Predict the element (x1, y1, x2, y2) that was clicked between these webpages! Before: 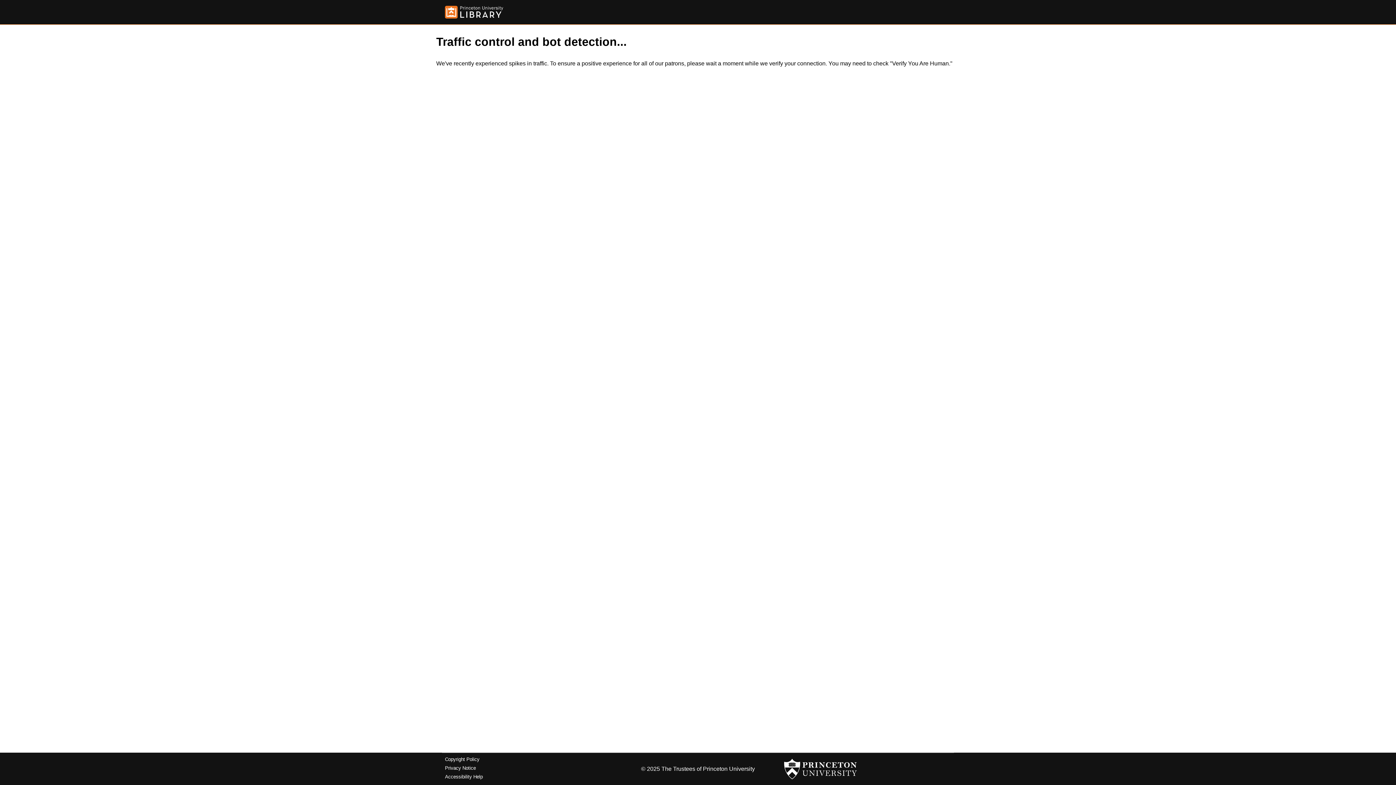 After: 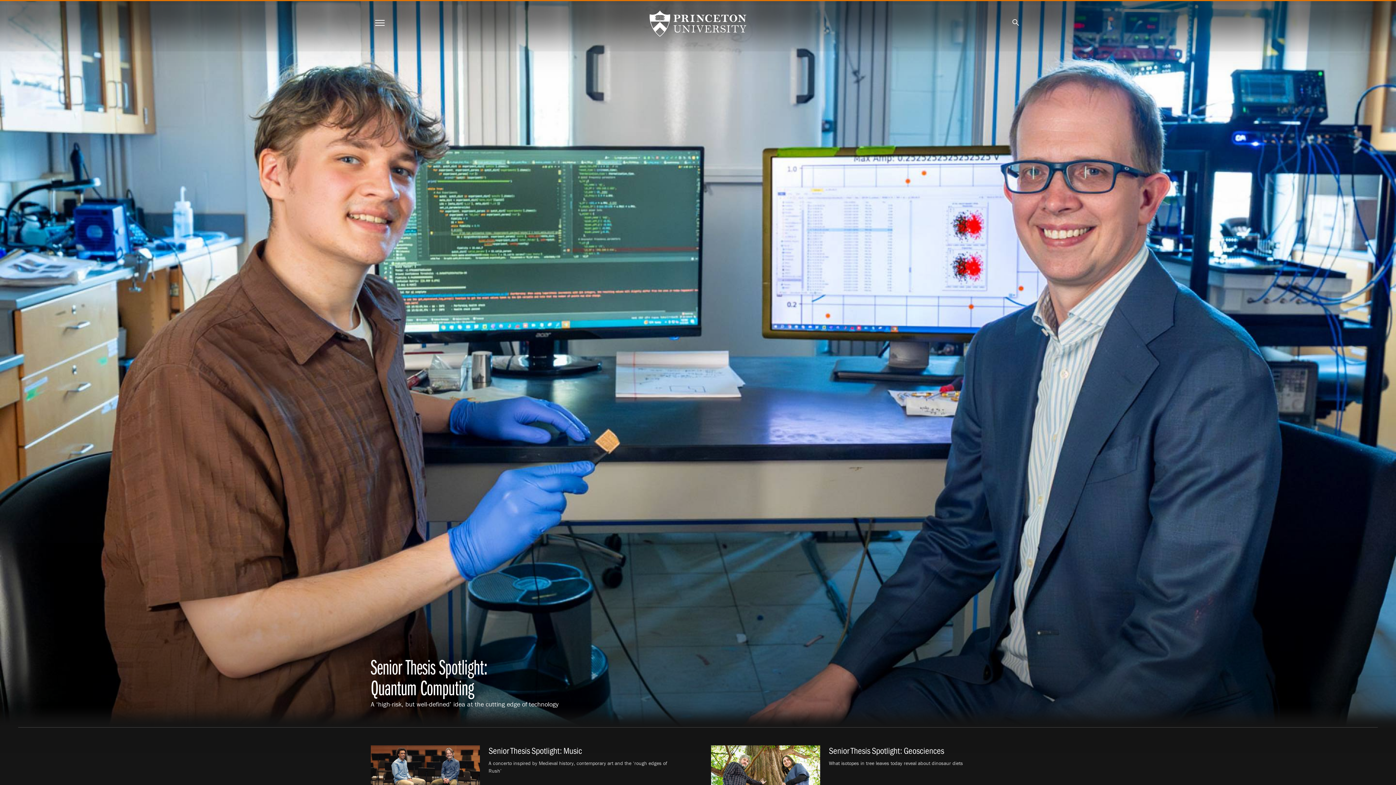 Action: bbox: (784, 756, 857, 782)